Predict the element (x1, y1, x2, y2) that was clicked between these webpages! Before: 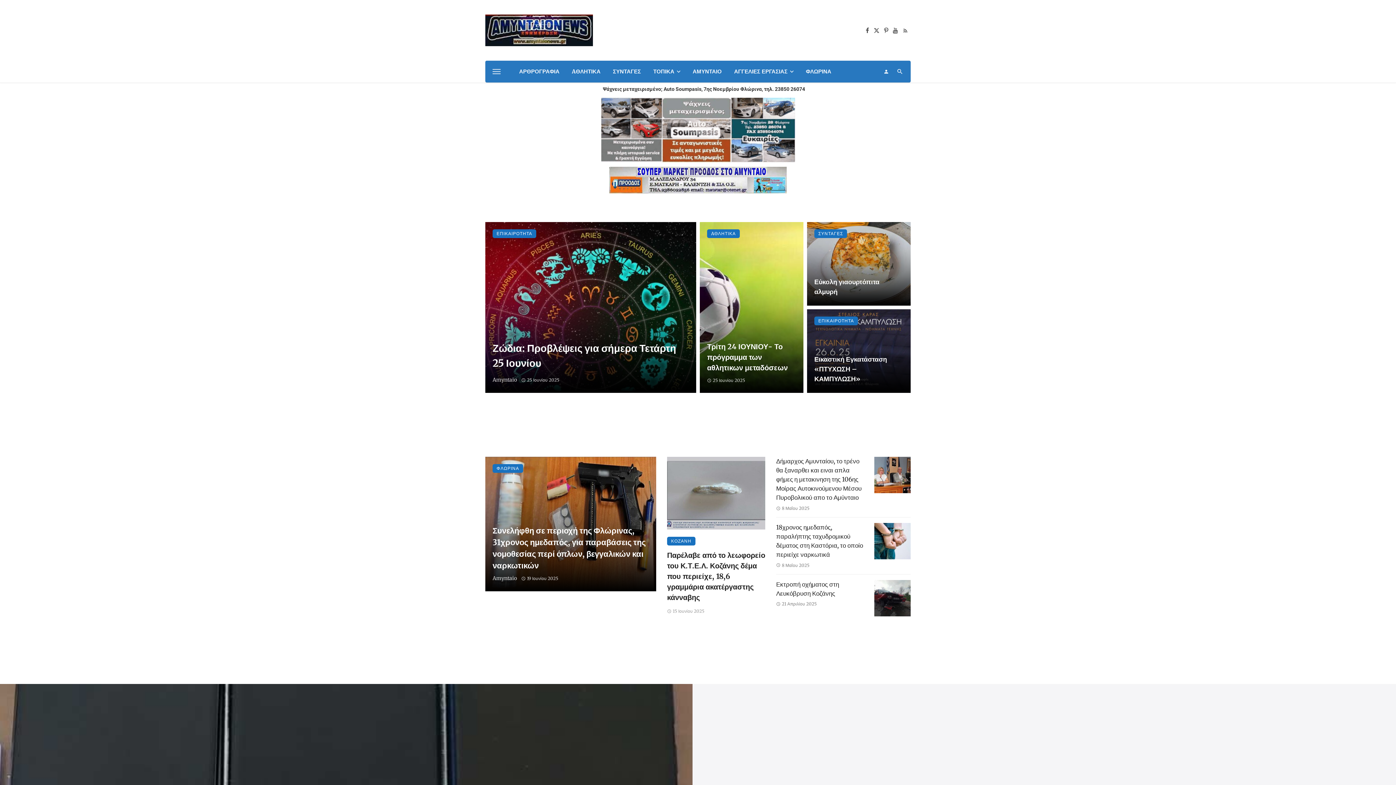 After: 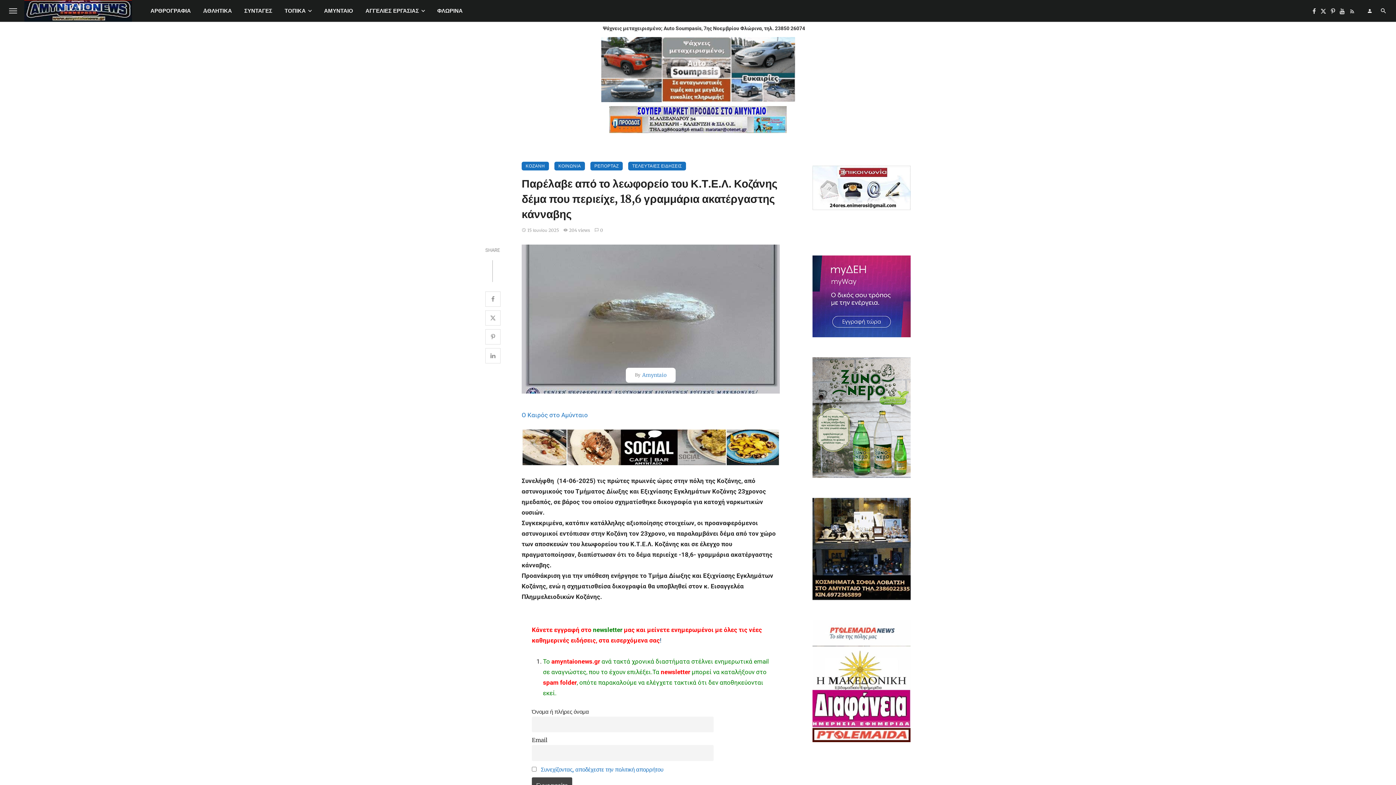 Action: bbox: (667, 550, 765, 603) label: Παρέλαβε από το λεωφορείο του Κ.Τ.Ε.Λ. Κοζάνης δέμα που περιείχε, 18,6 γραμμάρια ακατέργαστης κάνναβης